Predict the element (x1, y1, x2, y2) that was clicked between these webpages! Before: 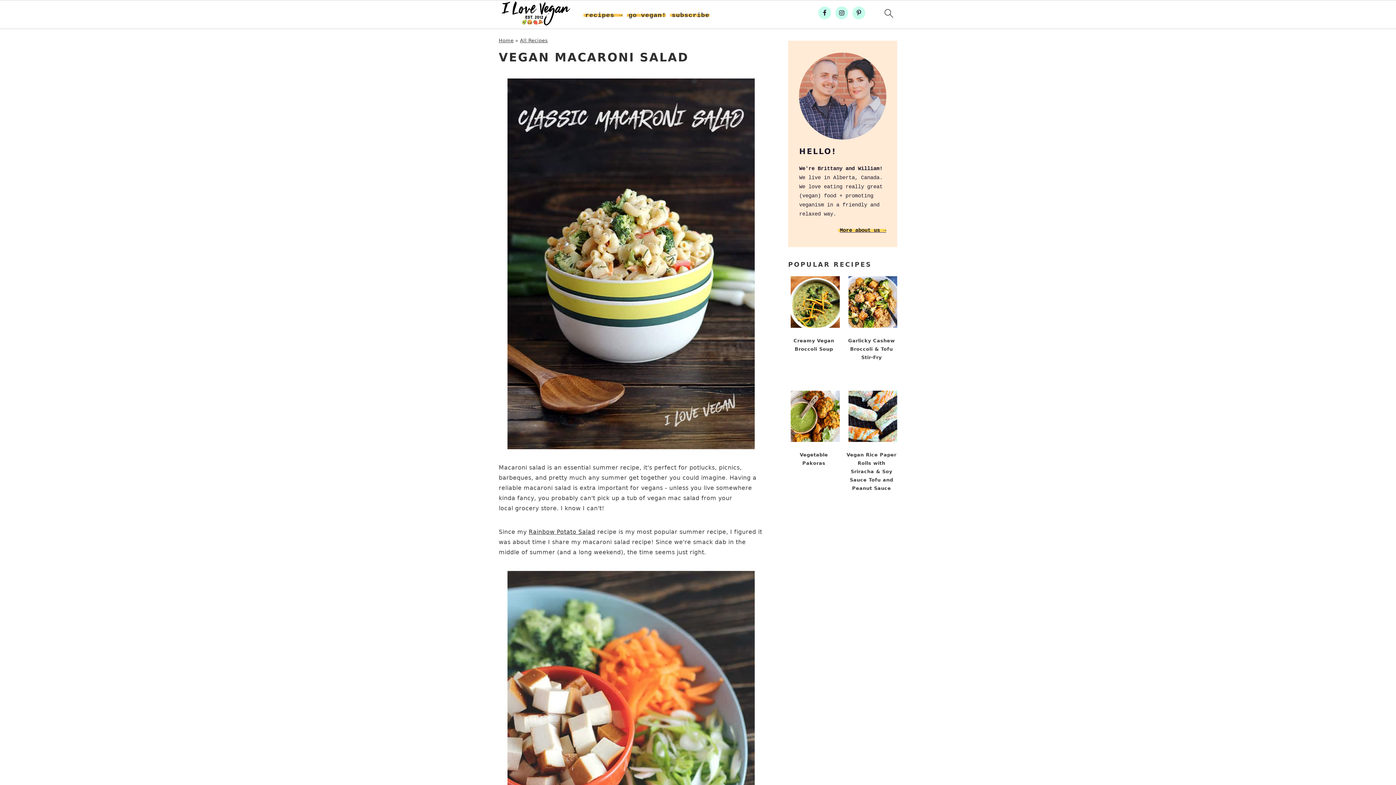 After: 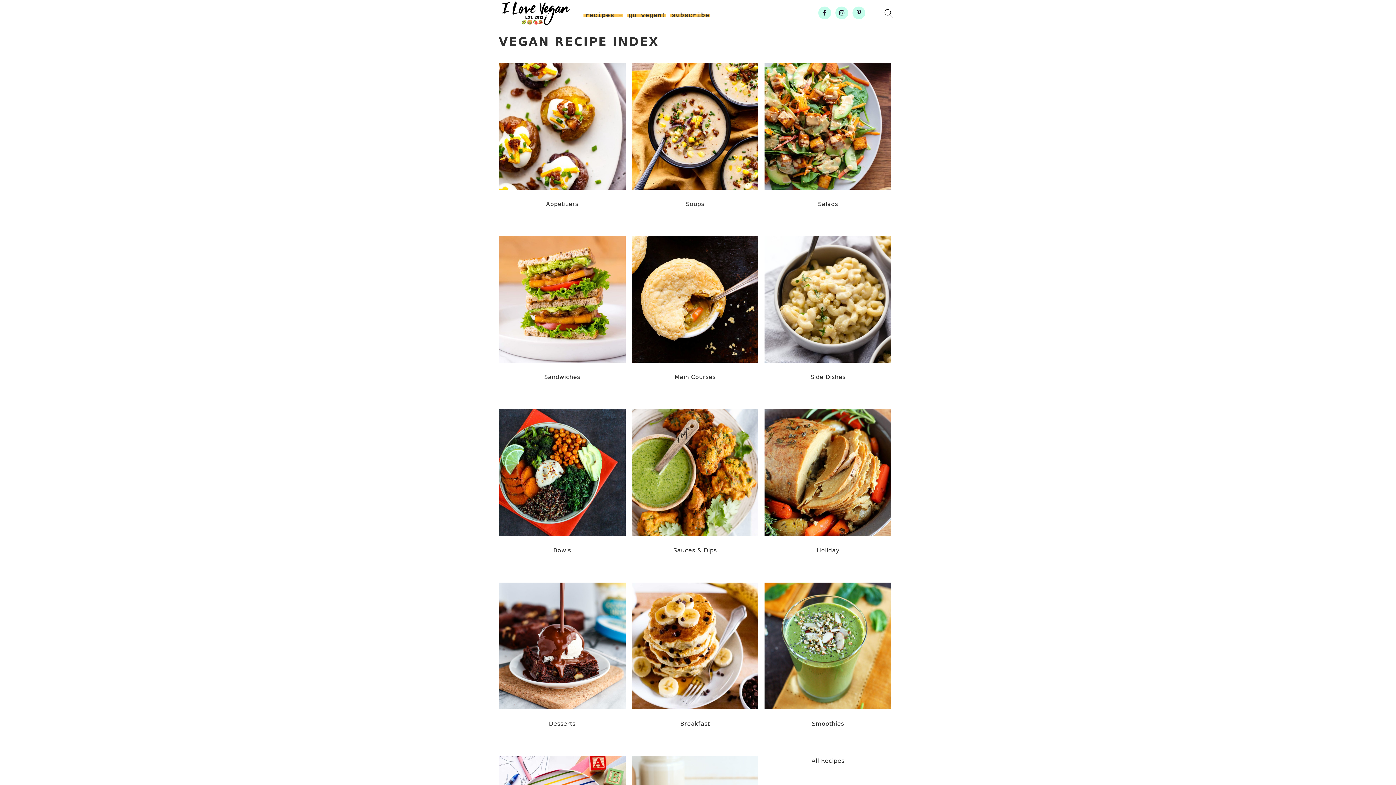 Action: bbox: (583, 13, 622, 16) label: recipes →